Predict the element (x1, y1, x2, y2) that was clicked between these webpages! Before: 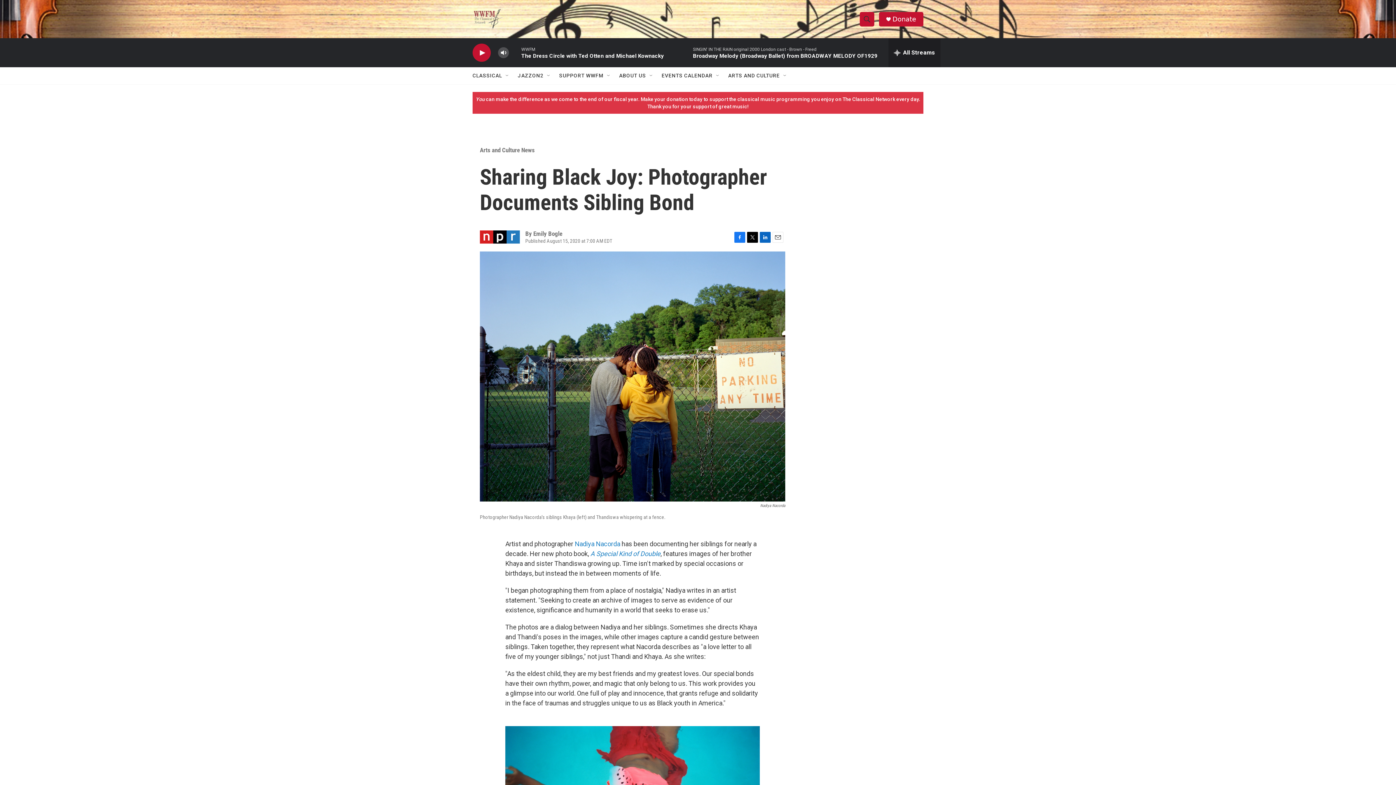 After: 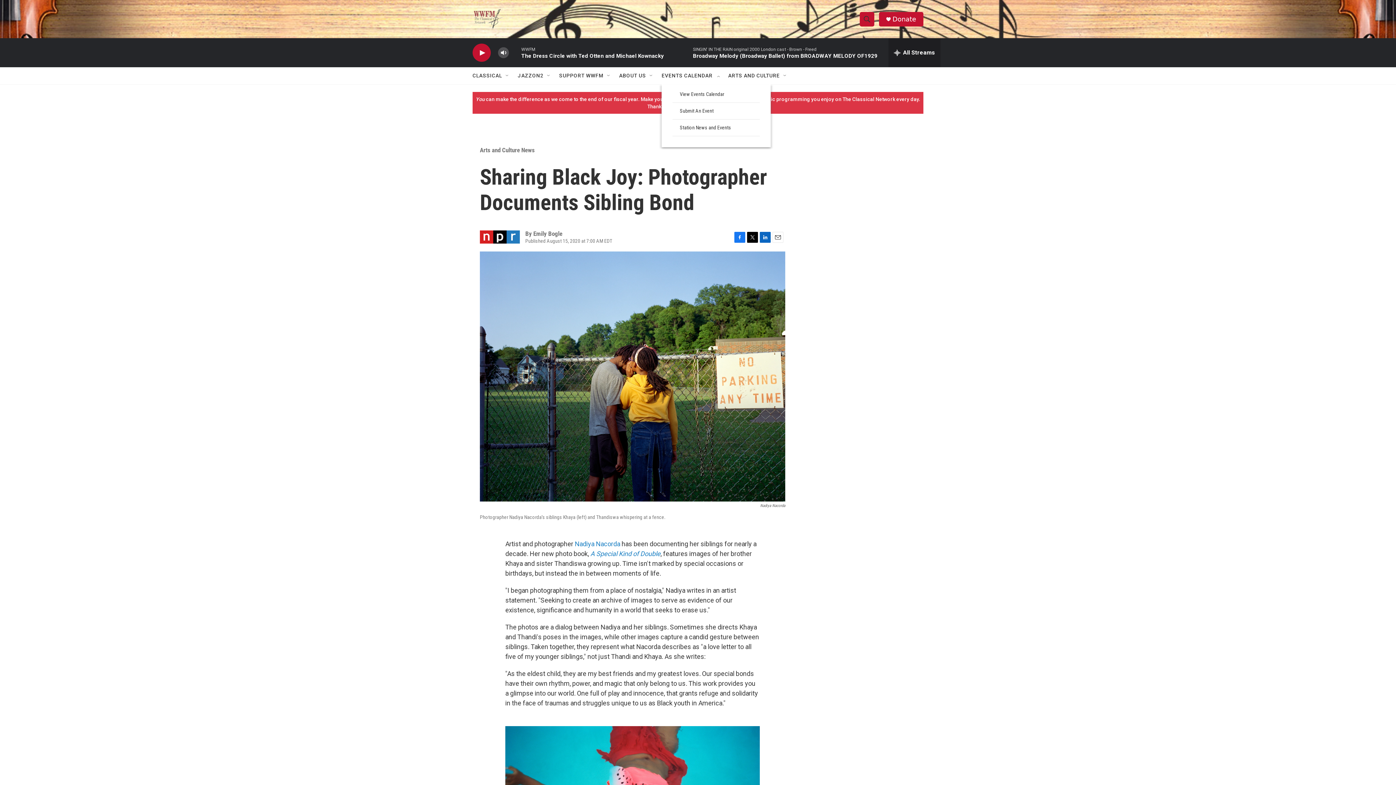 Action: bbox: (715, 72, 721, 78) label: Open Sub Navigation